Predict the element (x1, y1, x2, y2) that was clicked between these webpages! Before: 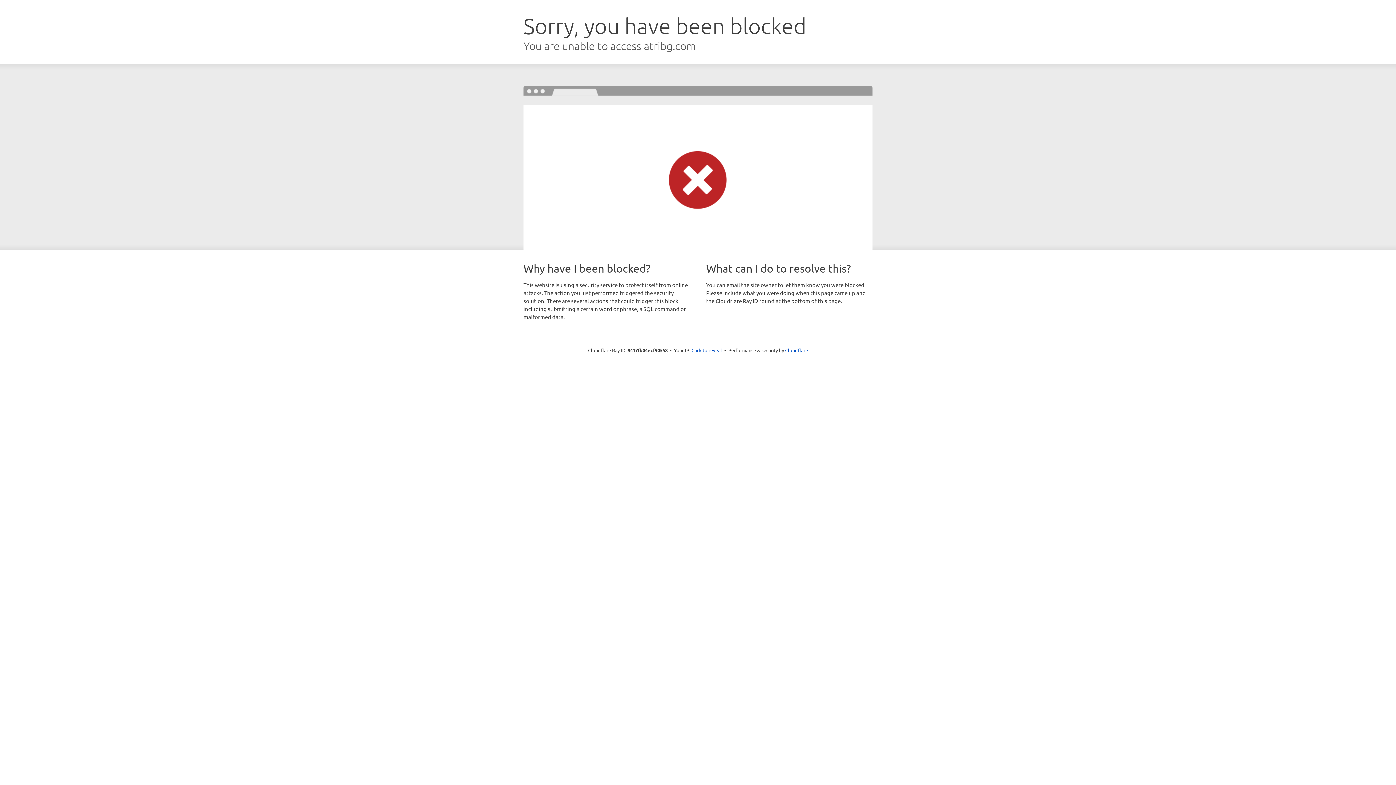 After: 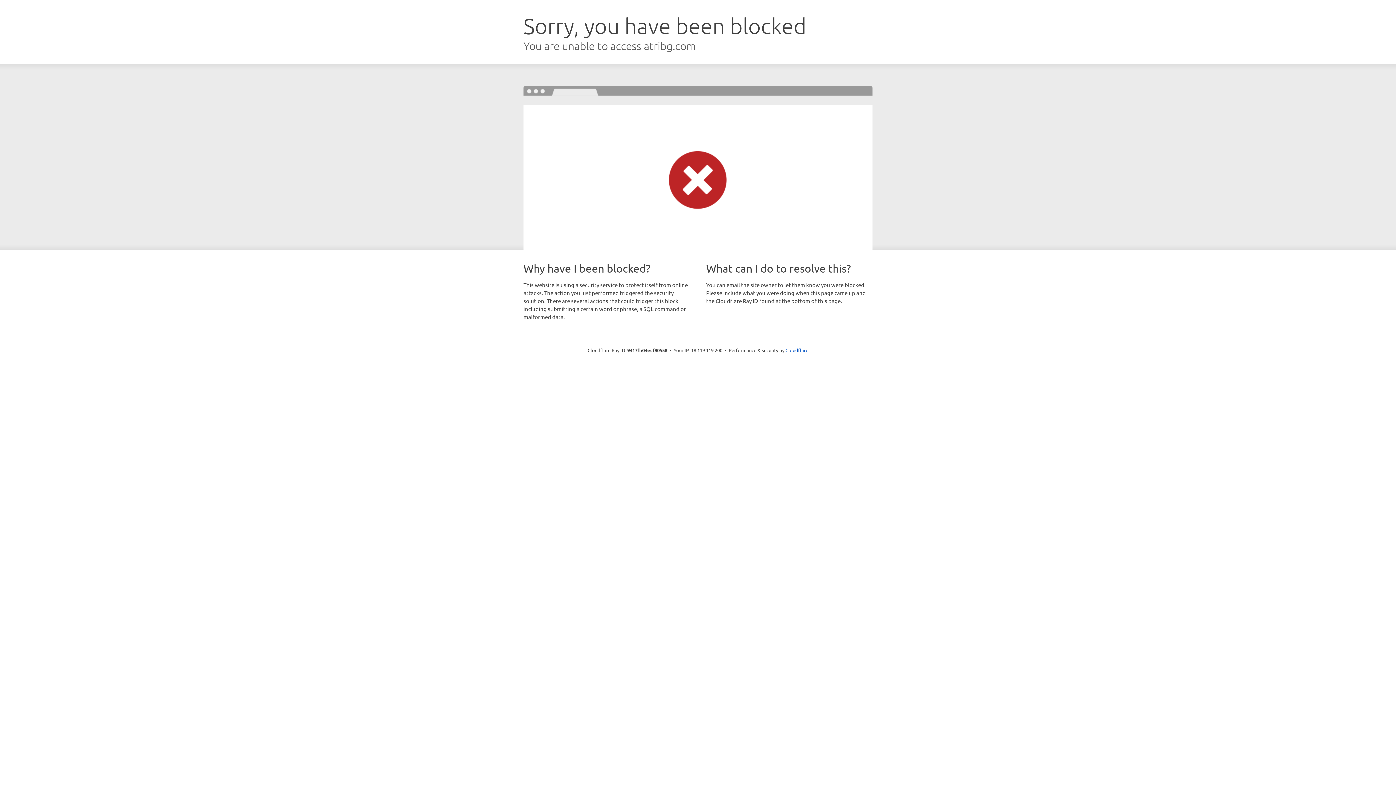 Action: bbox: (691, 346, 722, 353) label: Click to reveal